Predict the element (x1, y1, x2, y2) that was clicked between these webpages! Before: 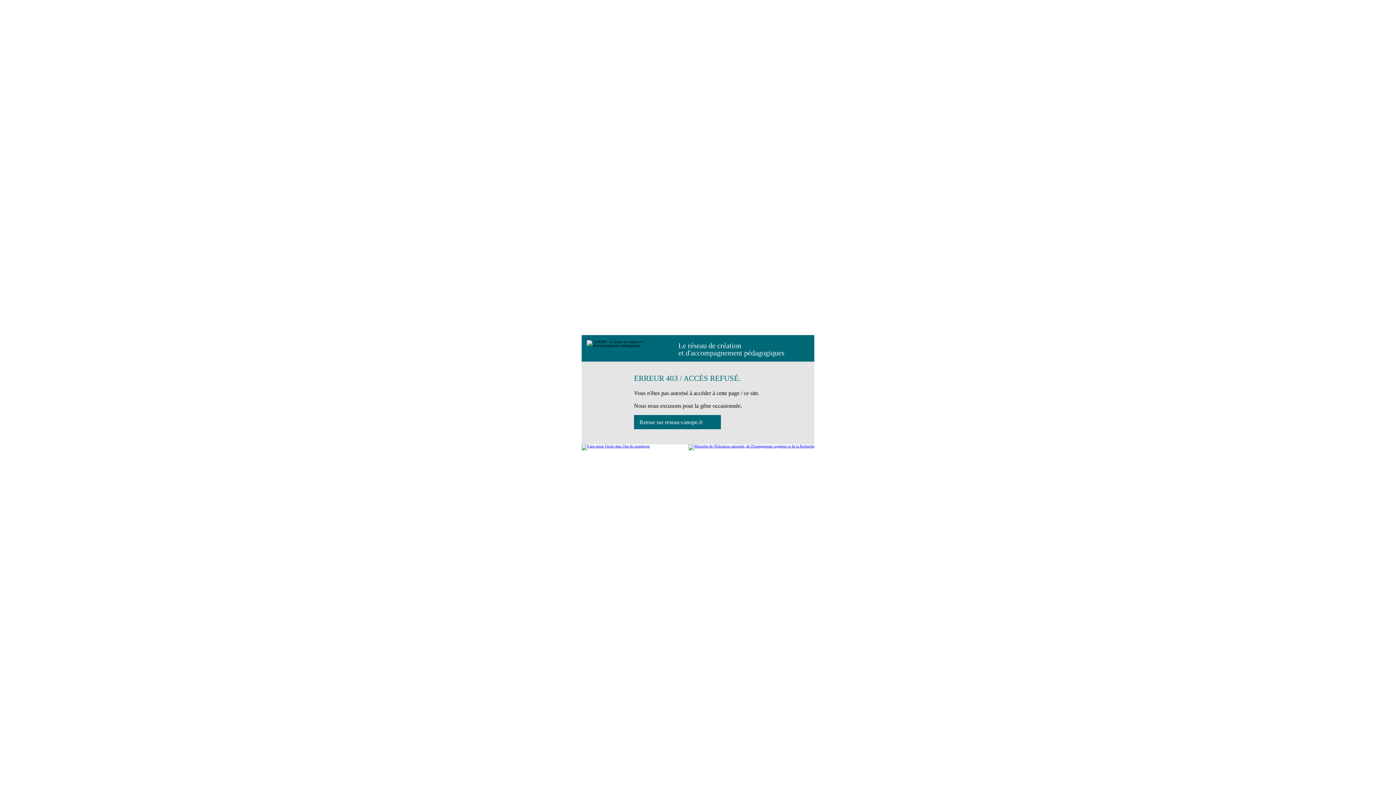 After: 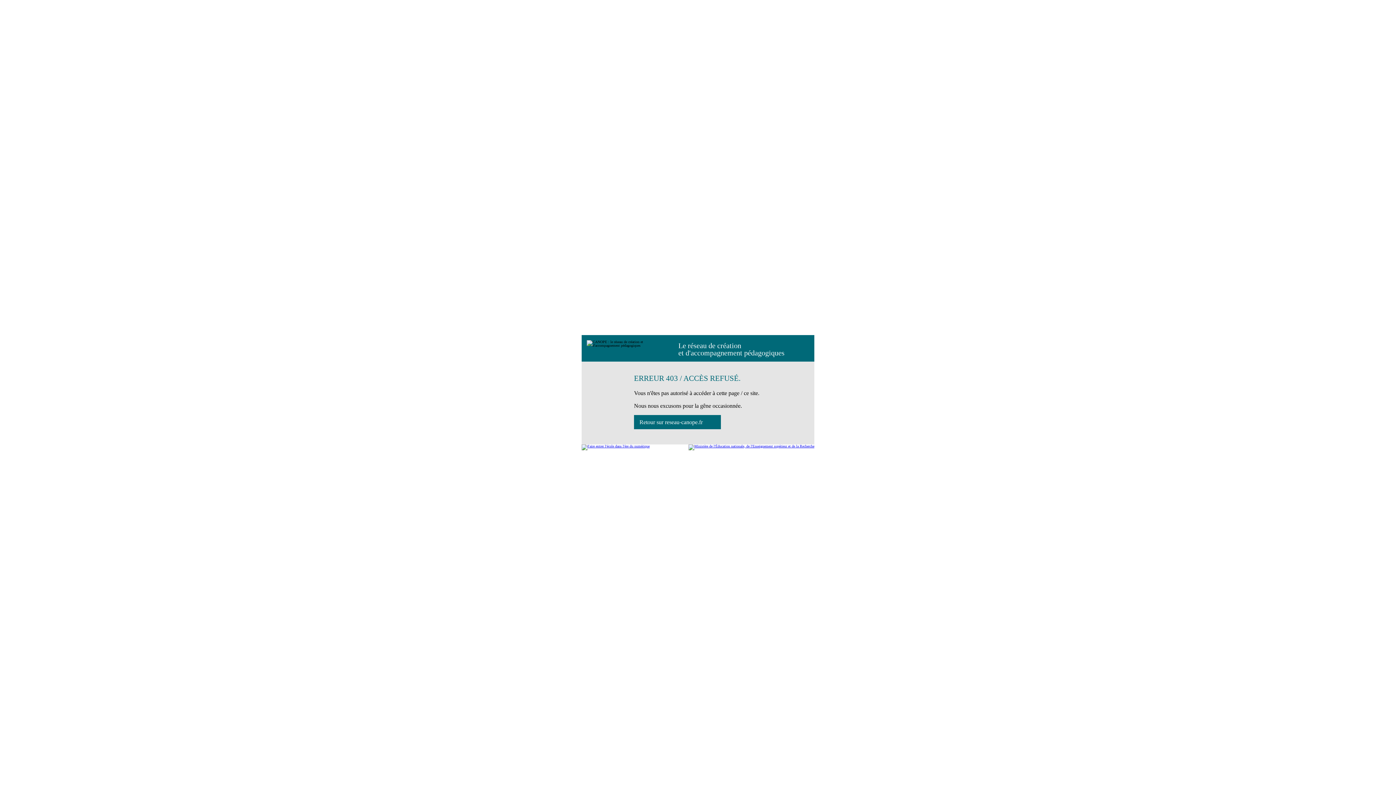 Action: bbox: (634, 415, 721, 429) label: Retour sur reseau-canope.fr